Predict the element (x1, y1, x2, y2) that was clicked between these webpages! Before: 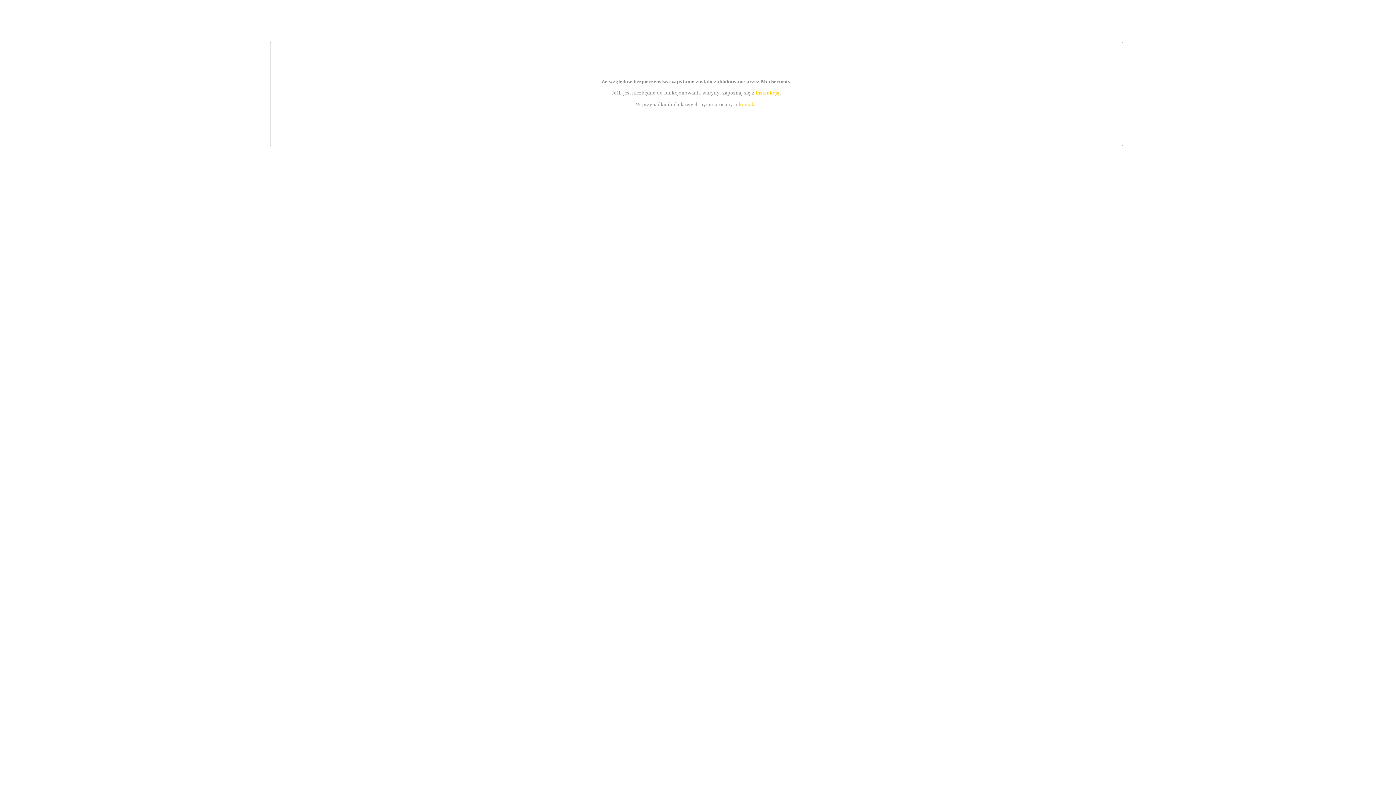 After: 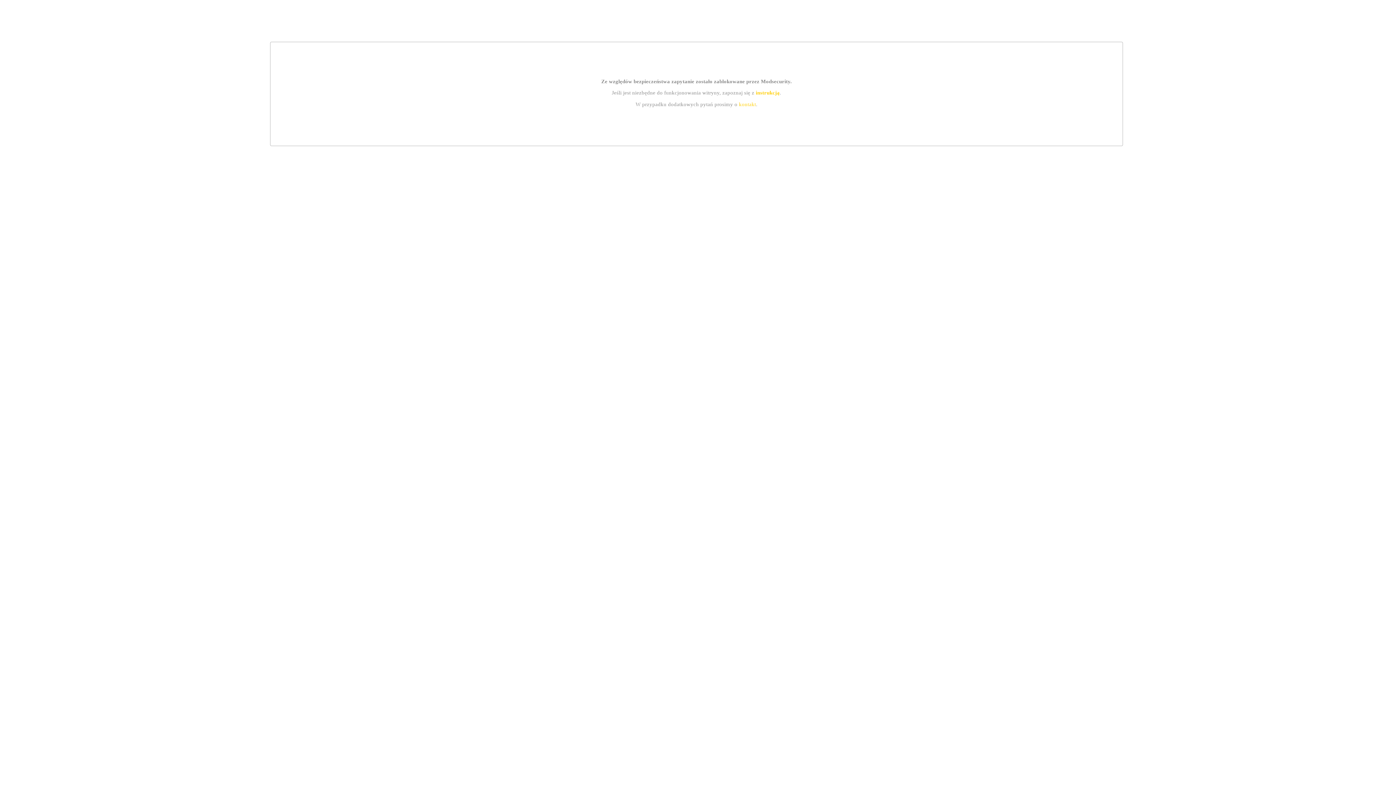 Action: bbox: (739, 101, 756, 107) label: kontakt